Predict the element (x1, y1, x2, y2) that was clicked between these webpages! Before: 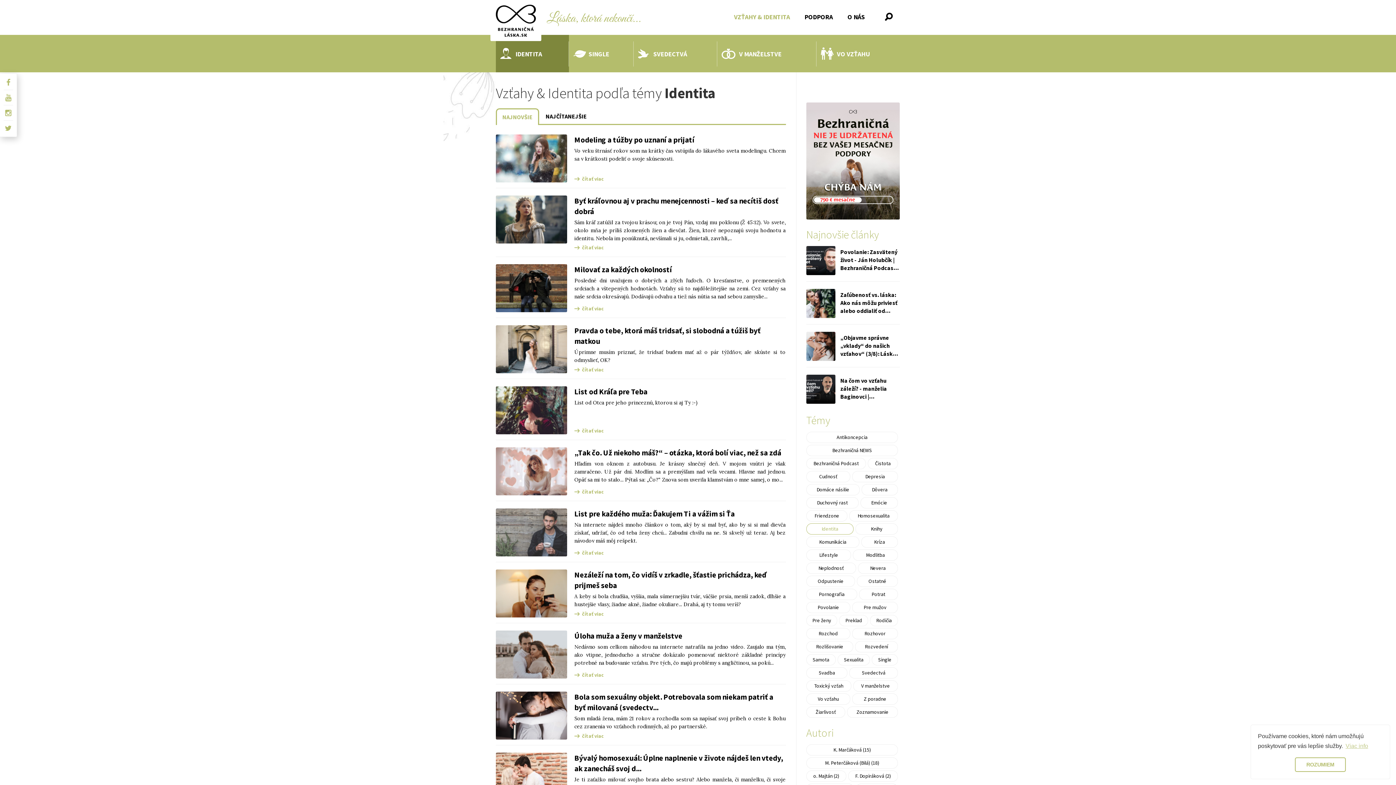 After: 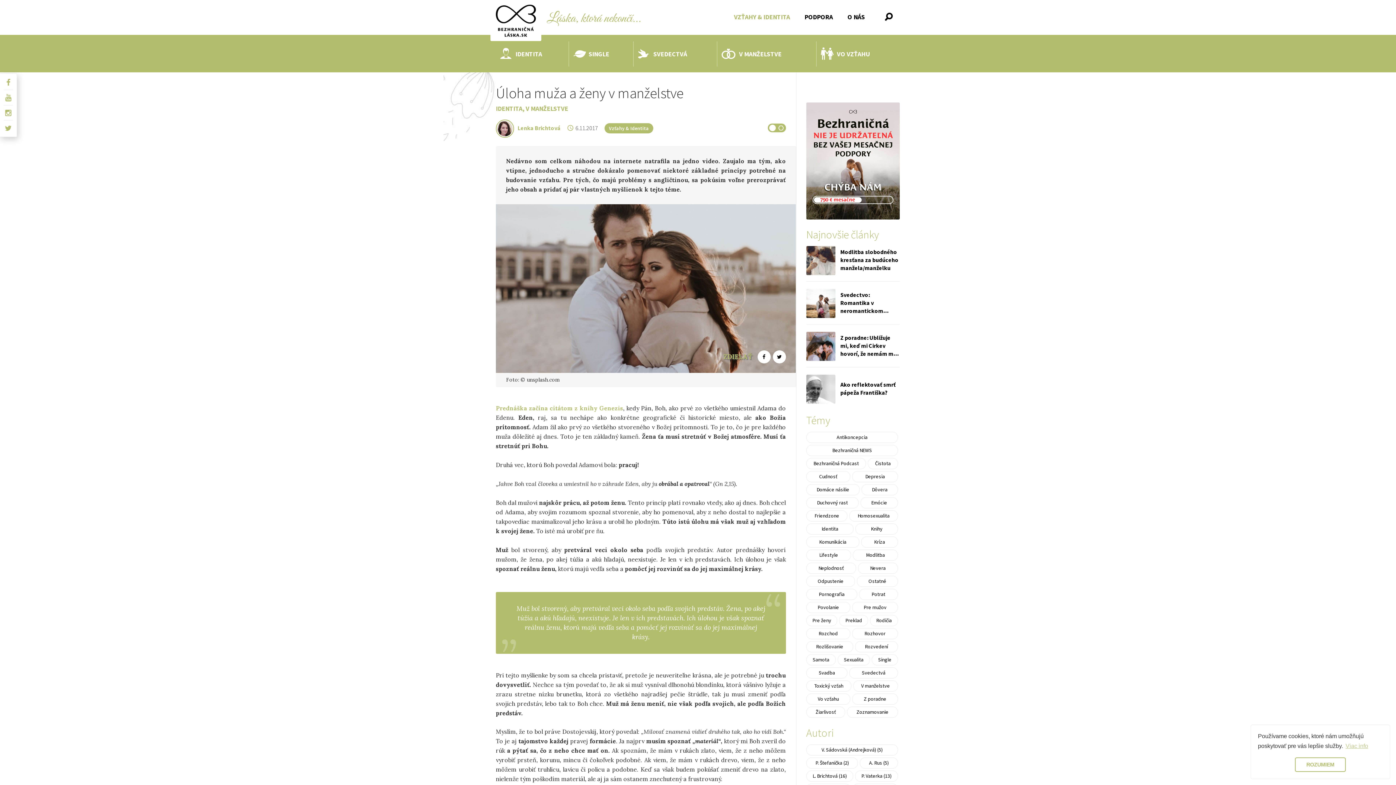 Action: label: Úloha muža a ženy v manželstve

Nedávno som celkom náhodou na internete natrafila na jedno video. Zaujalo ma tým, ako vtipne, jednoducho a stručne dokázalo pomenovať niektoré základné princípy potrebné na budovanie vzťahu. Pre tých, čo majú problémy s angličtinou, sa pokú...

čítať viac bbox: (574, 630, 785, 681)